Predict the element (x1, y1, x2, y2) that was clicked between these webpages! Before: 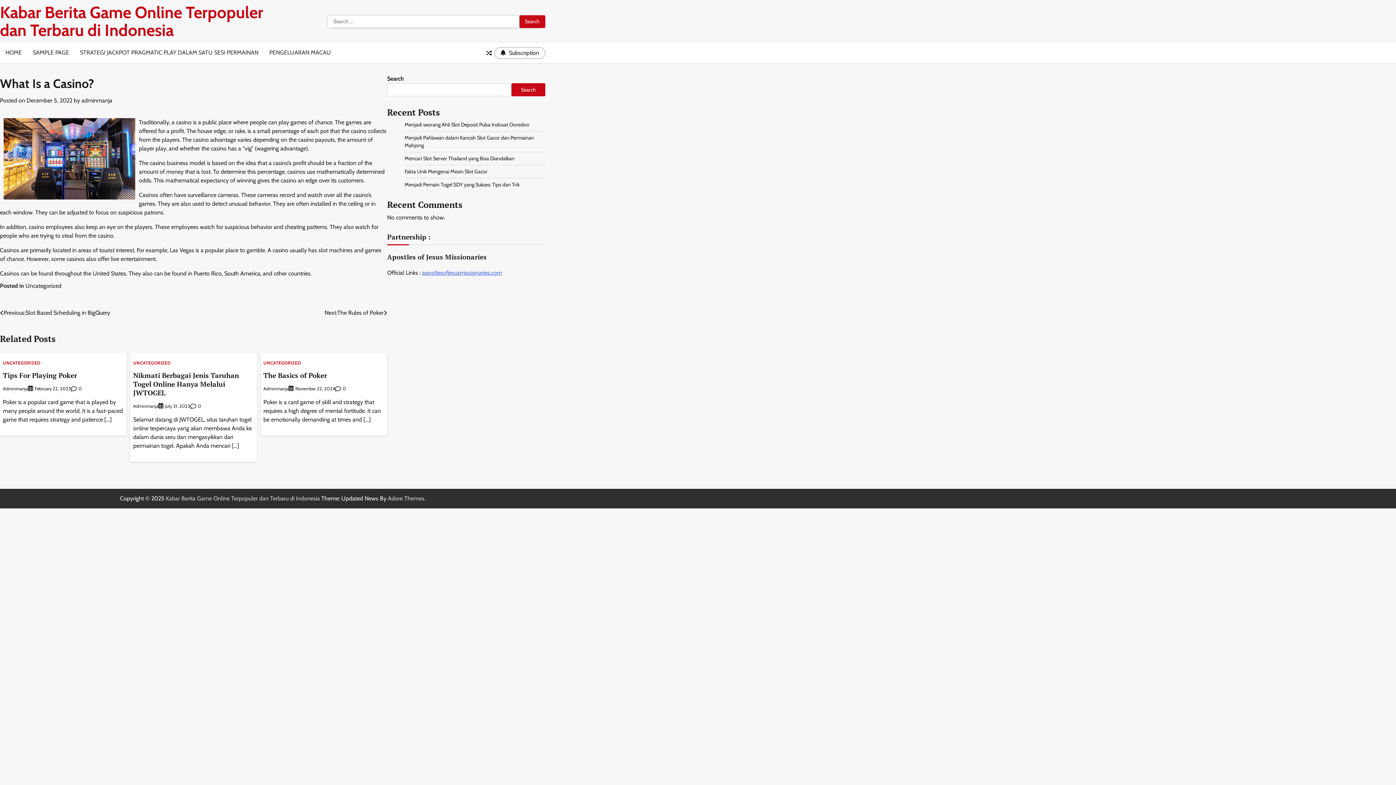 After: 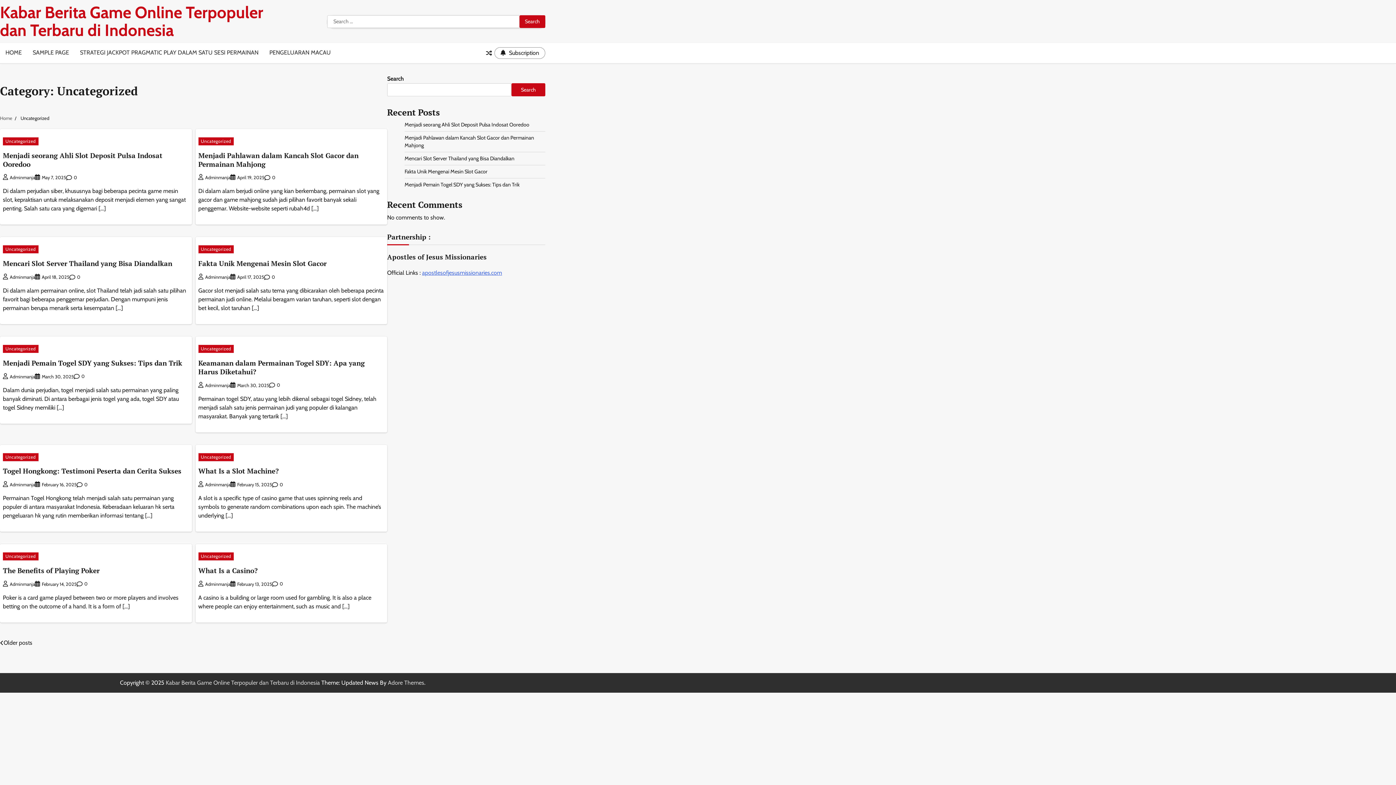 Action: bbox: (133, 361, 170, 365) label: UNCATEGORIZED